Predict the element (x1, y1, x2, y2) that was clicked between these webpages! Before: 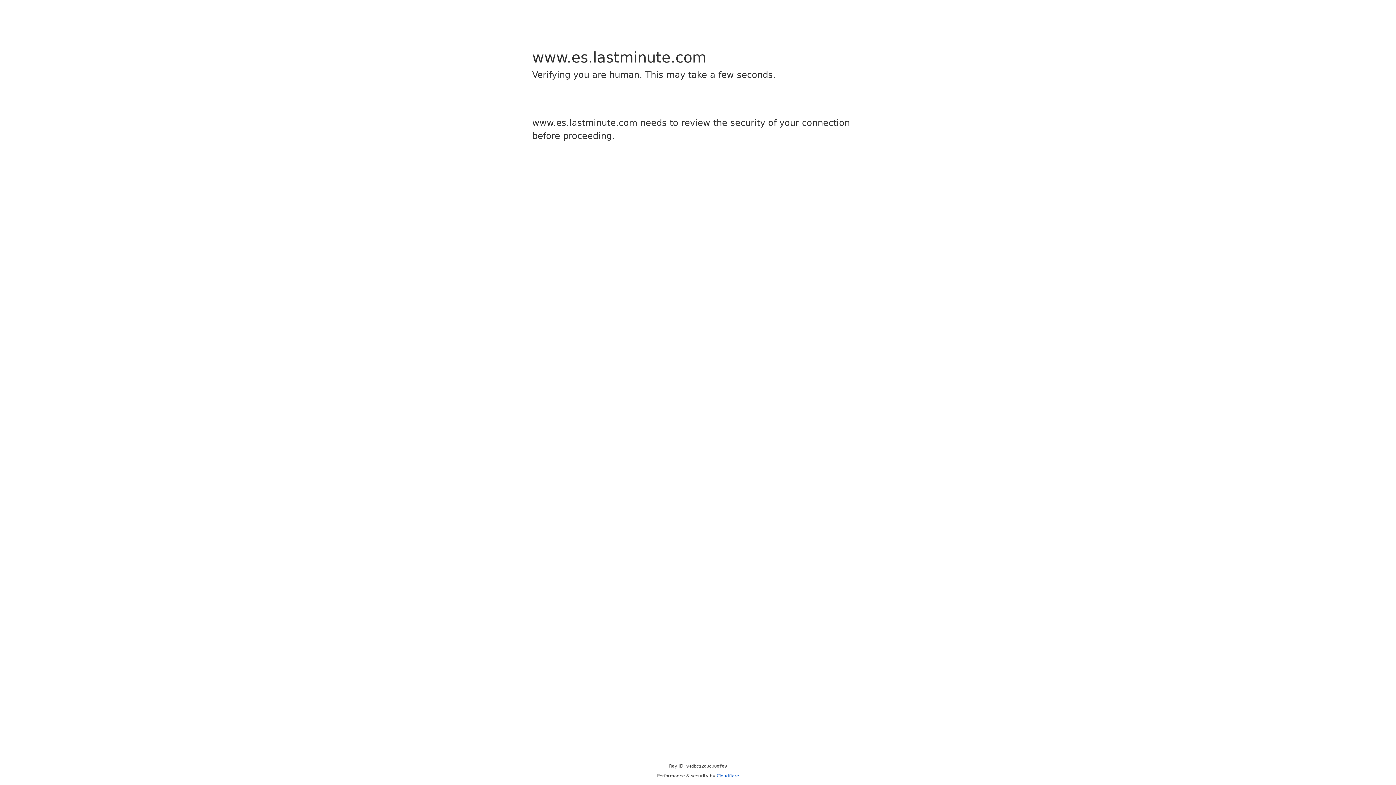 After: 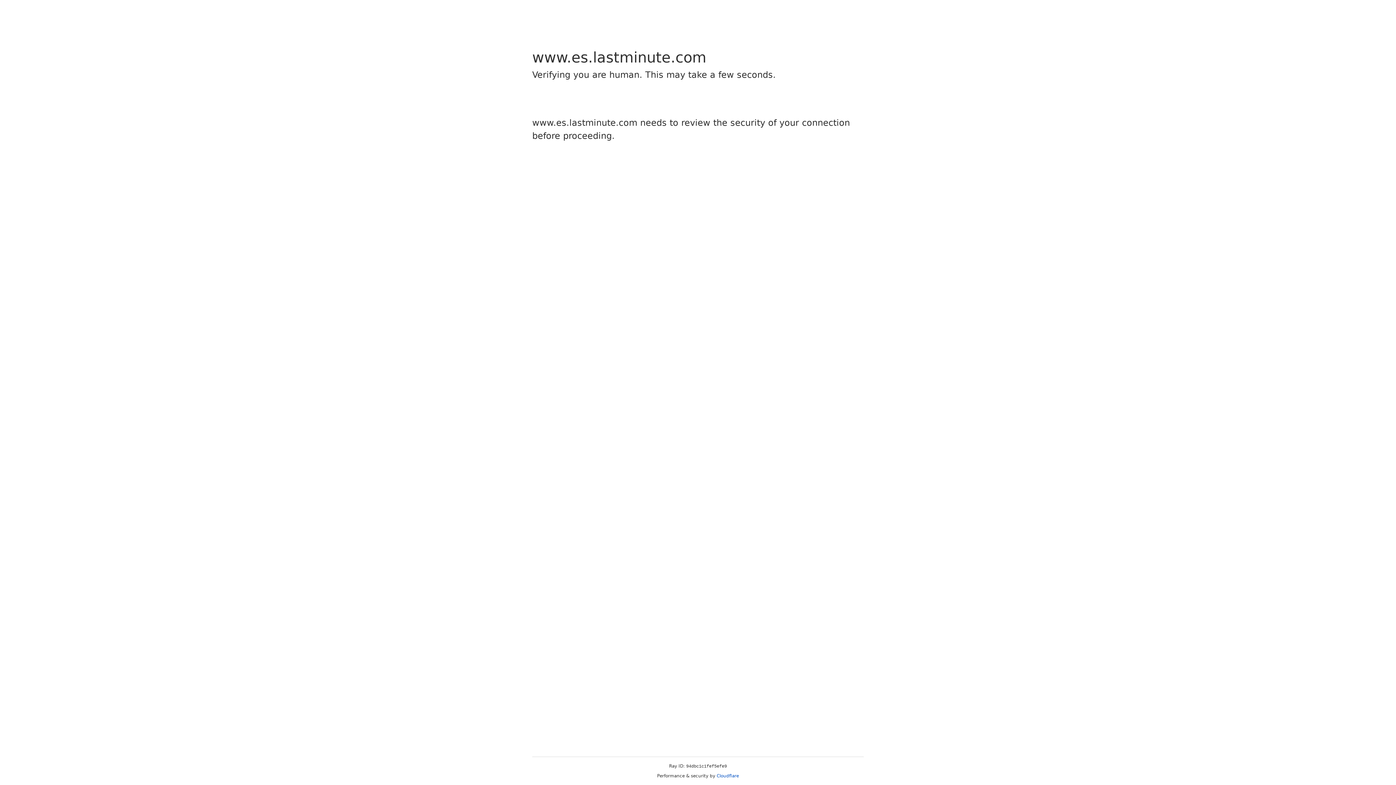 Action: bbox: (716, 773, 739, 778) label: Cloudflare